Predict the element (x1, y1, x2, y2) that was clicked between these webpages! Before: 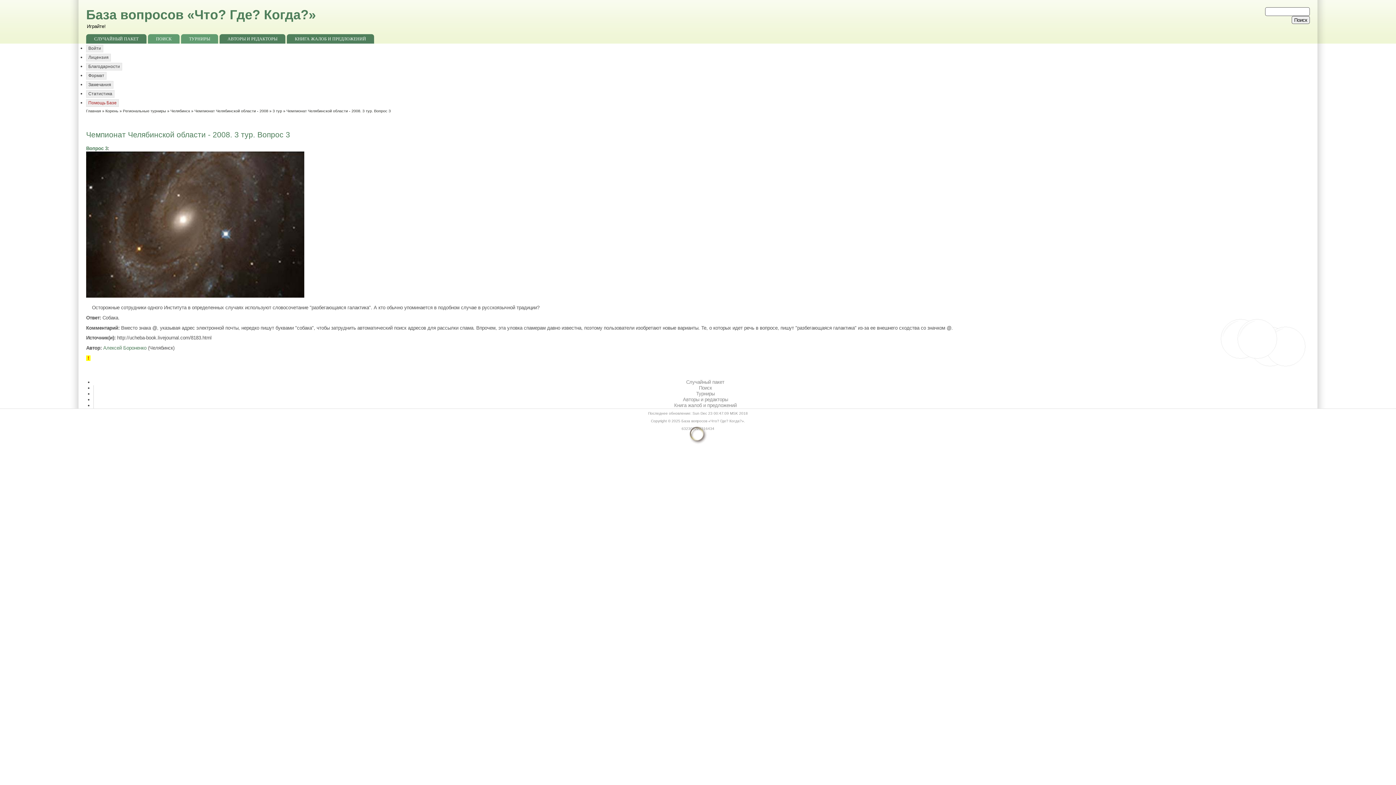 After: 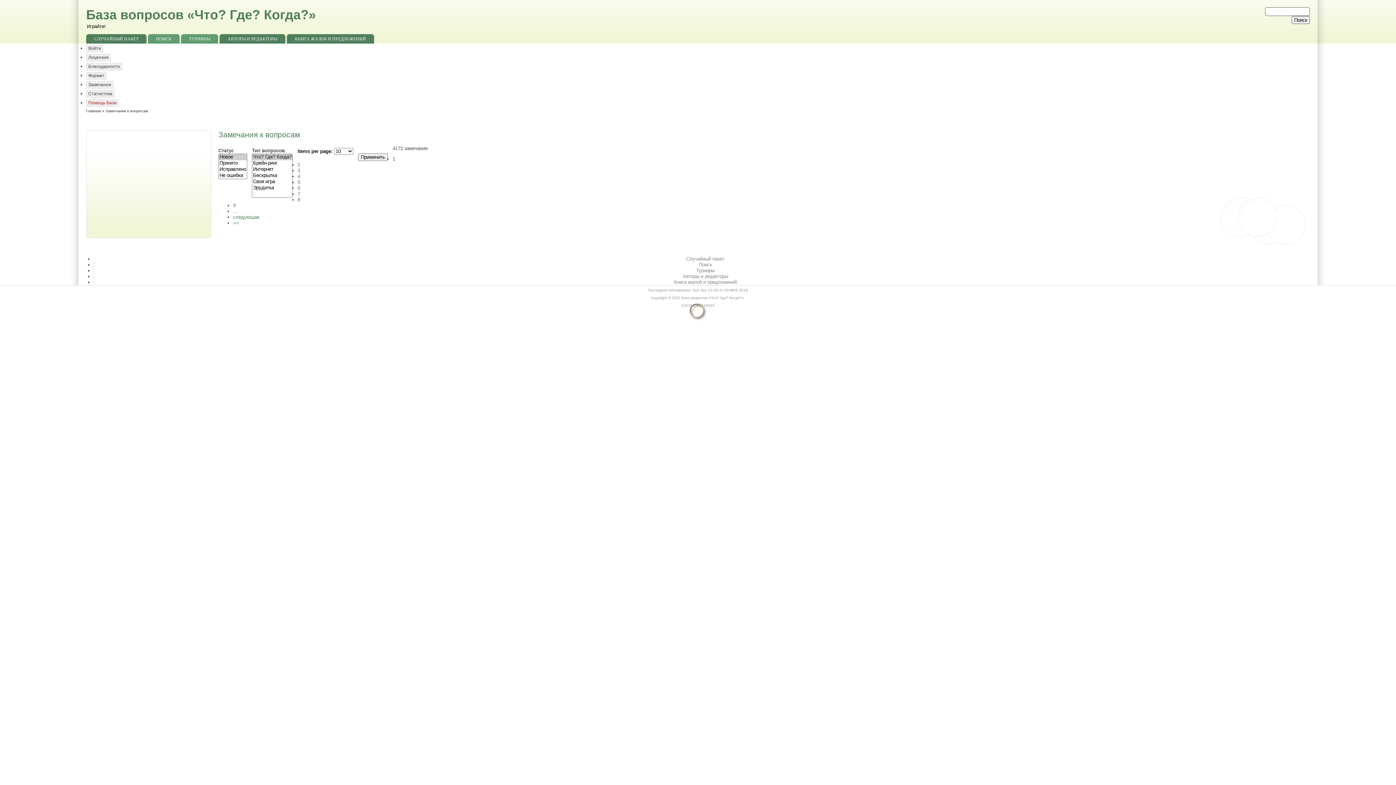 Action: label: Замечания bbox: (86, 81, 113, 88)